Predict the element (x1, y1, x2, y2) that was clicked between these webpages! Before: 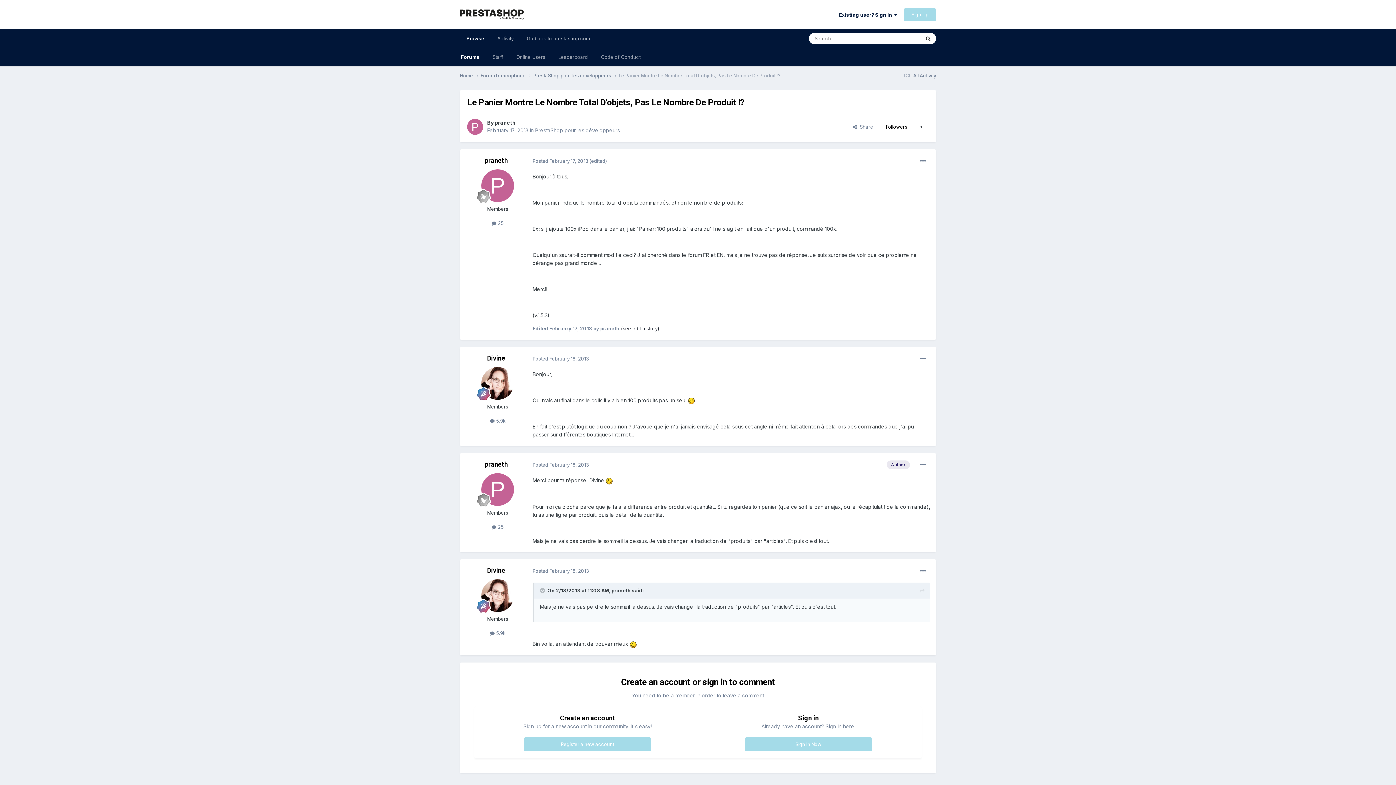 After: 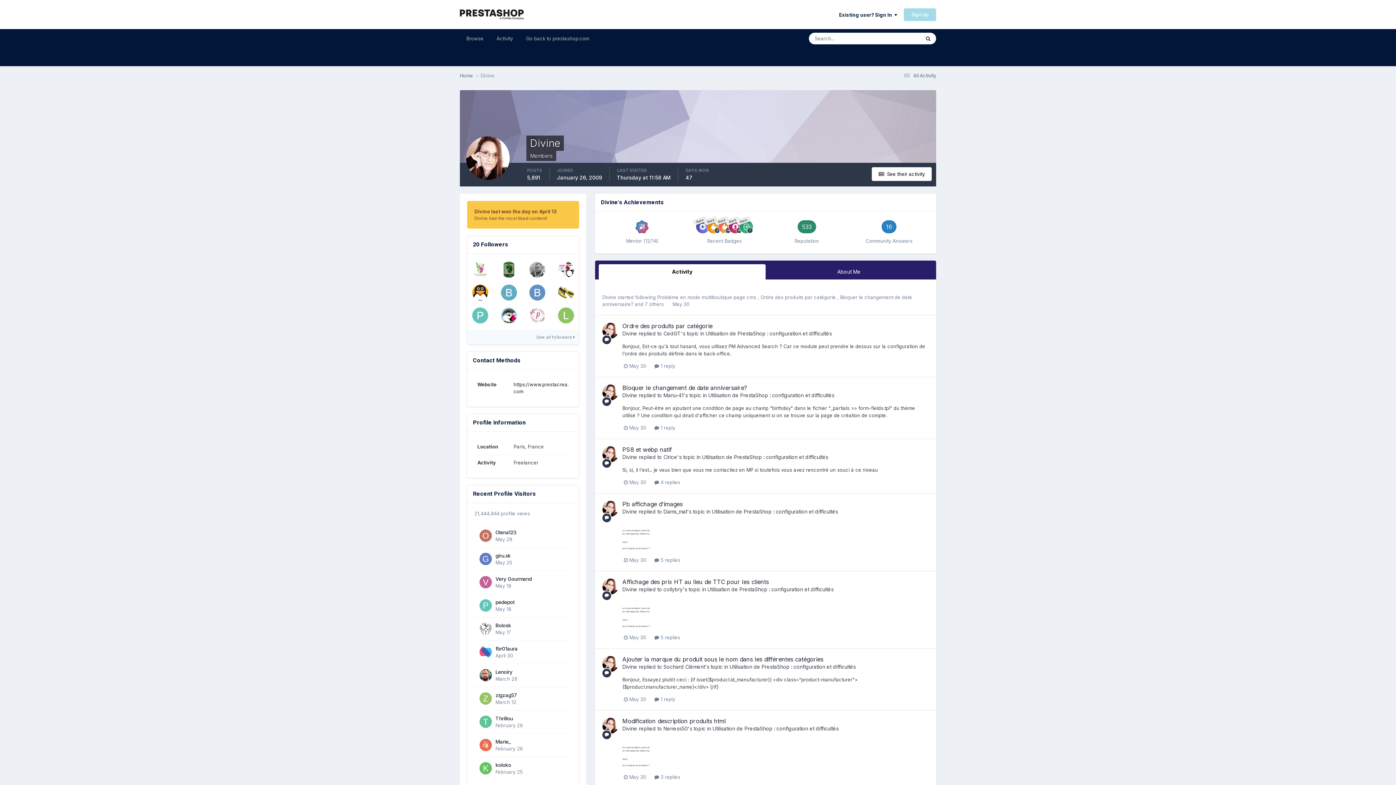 Action: label: Divine bbox: (487, 567, 505, 574)